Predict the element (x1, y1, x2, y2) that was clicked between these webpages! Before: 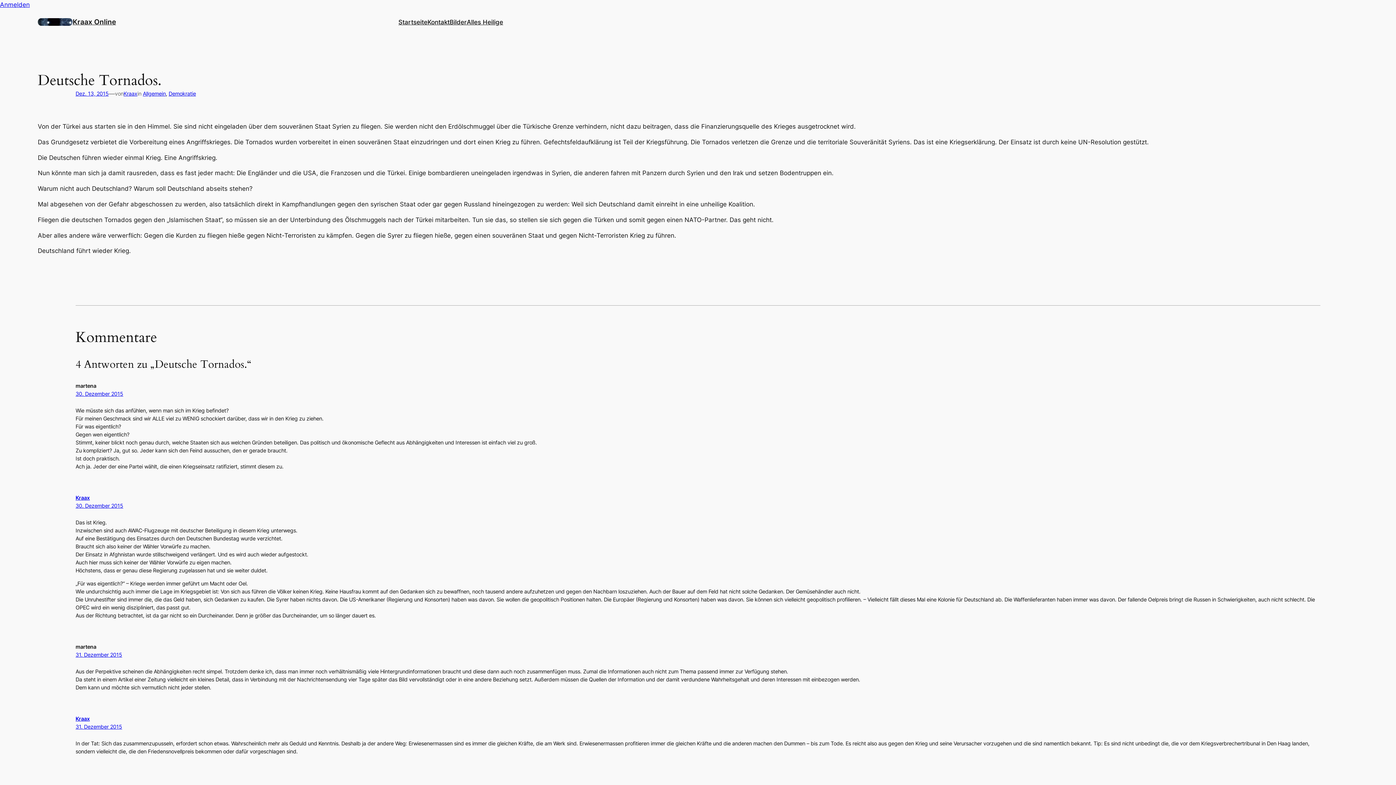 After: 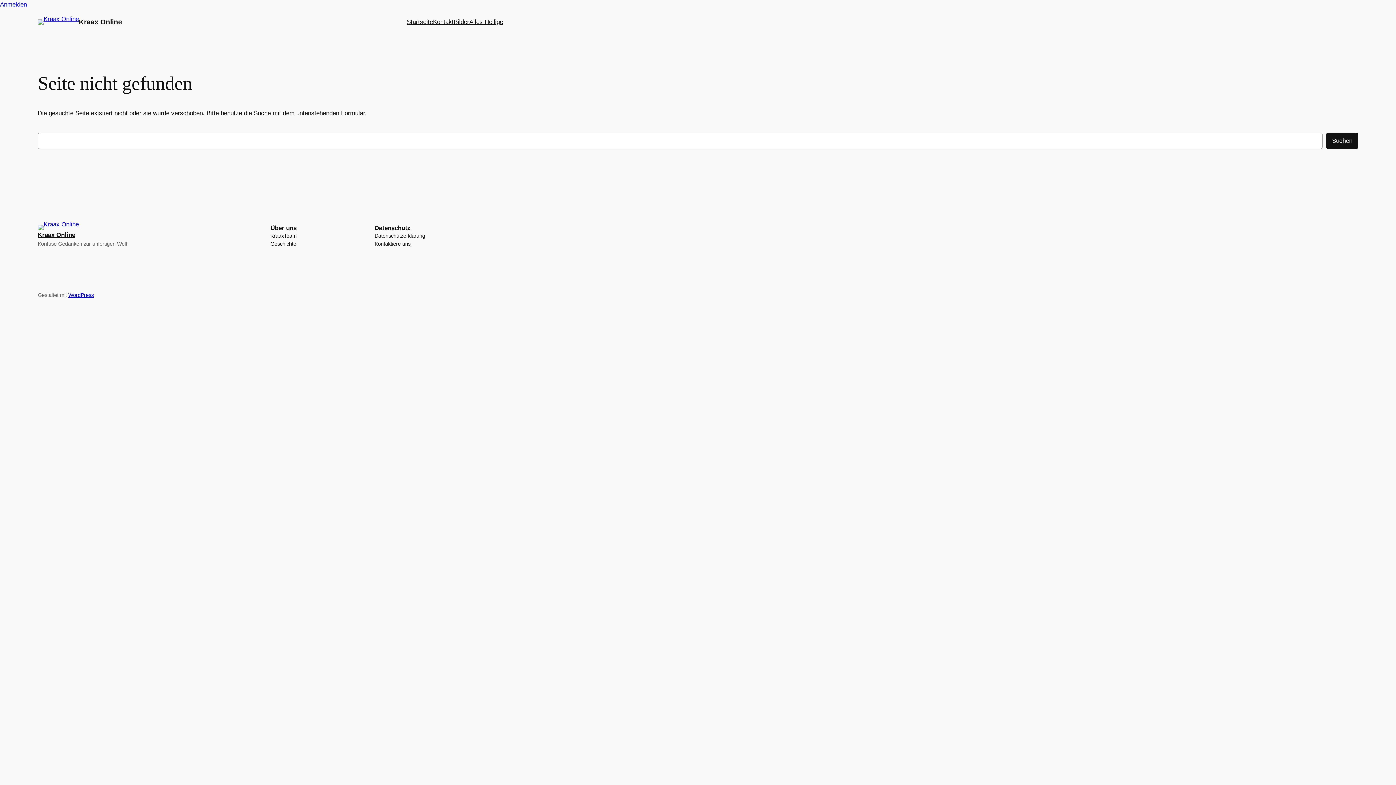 Action: label: Alles Heilige bbox: (466, 17, 503, 26)